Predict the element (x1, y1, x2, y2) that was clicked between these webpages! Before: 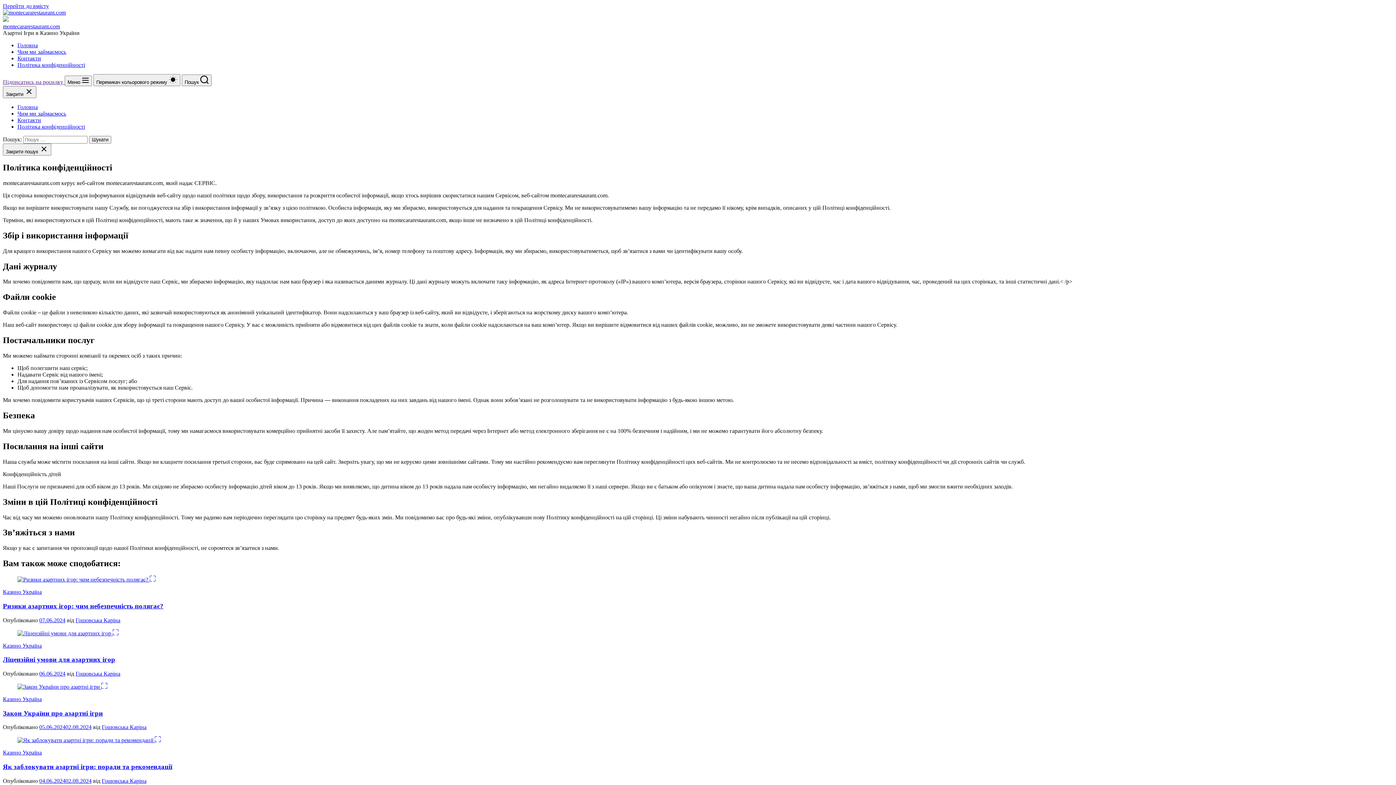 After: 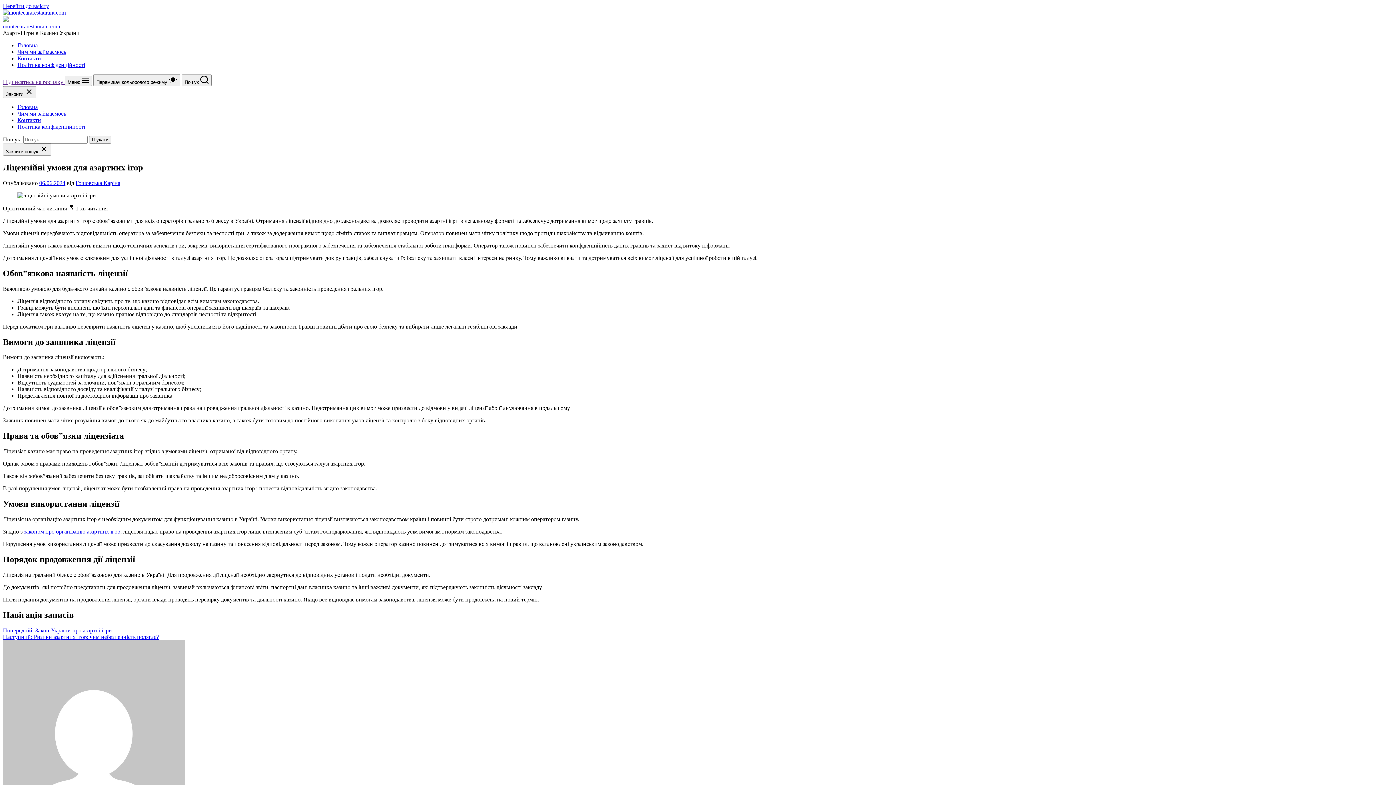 Action: bbox: (2, 656, 115, 663) label: Ліцензійні умови для азартних ігор